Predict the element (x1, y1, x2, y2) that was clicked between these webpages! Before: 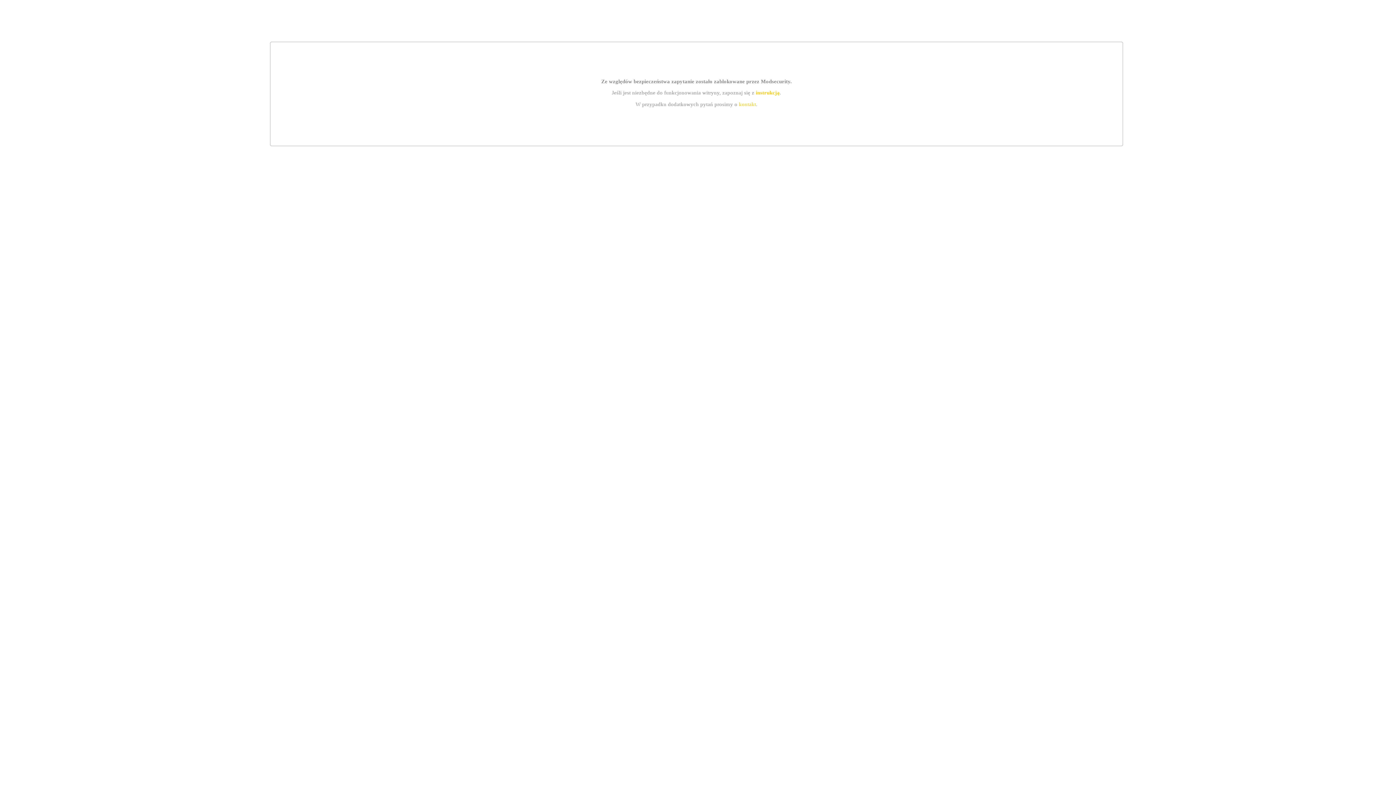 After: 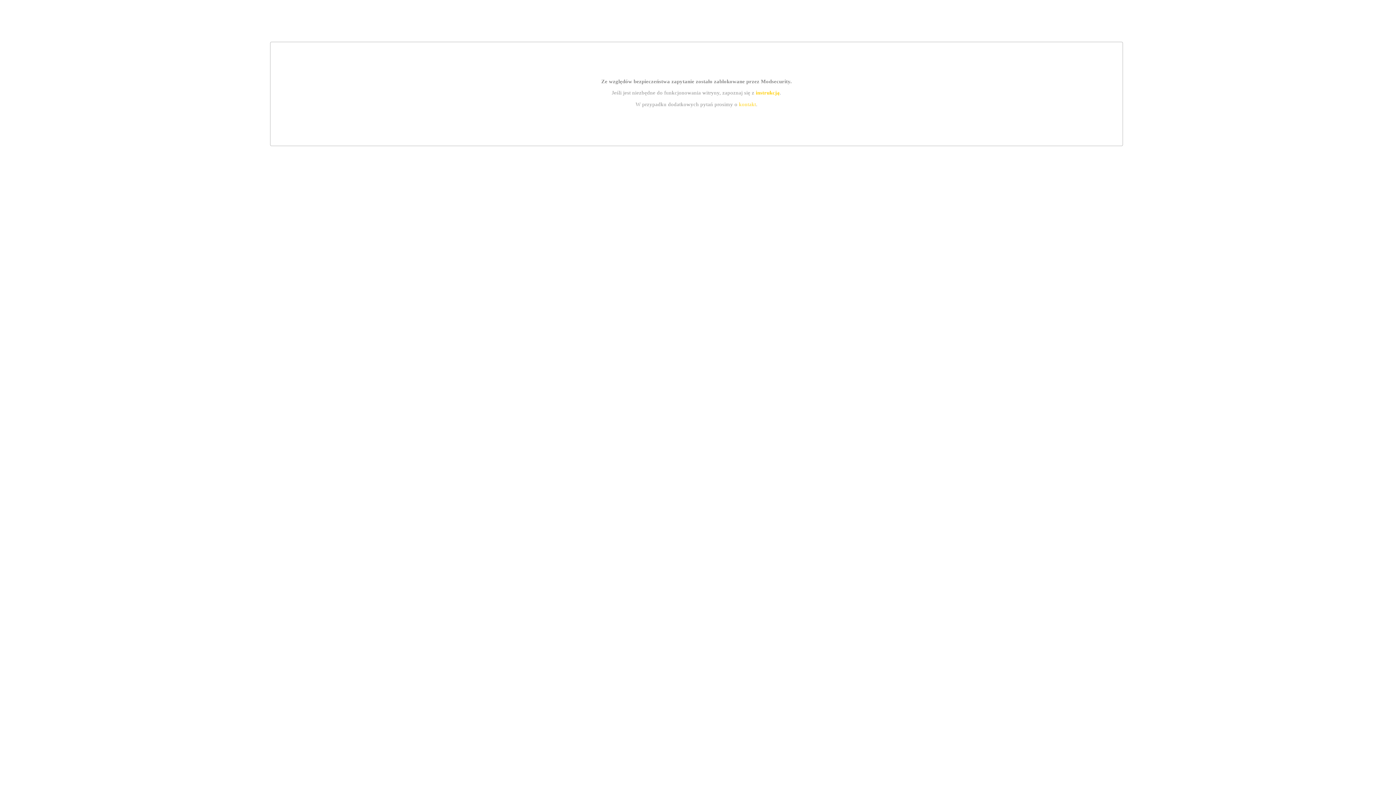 Action: label: instrukcją bbox: (755, 89, 779, 95)